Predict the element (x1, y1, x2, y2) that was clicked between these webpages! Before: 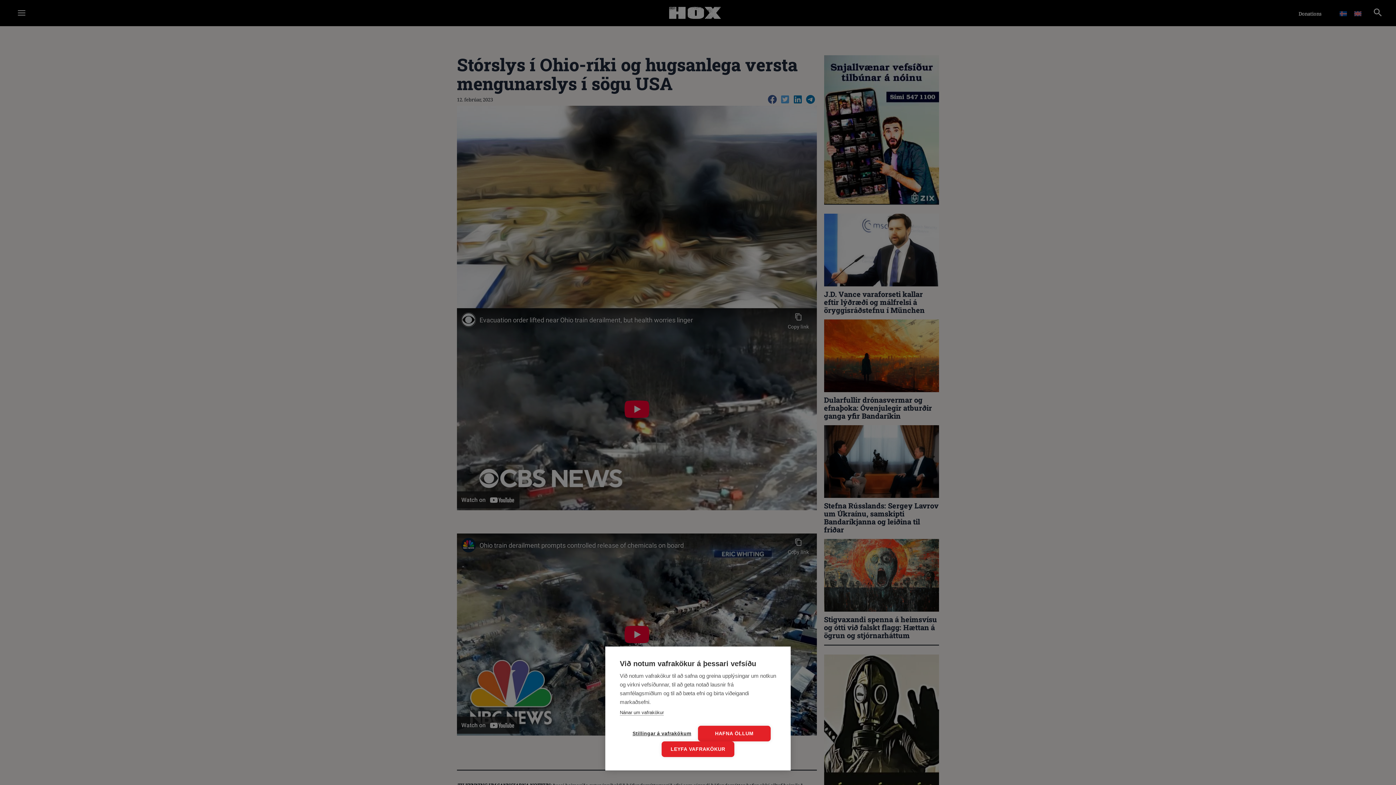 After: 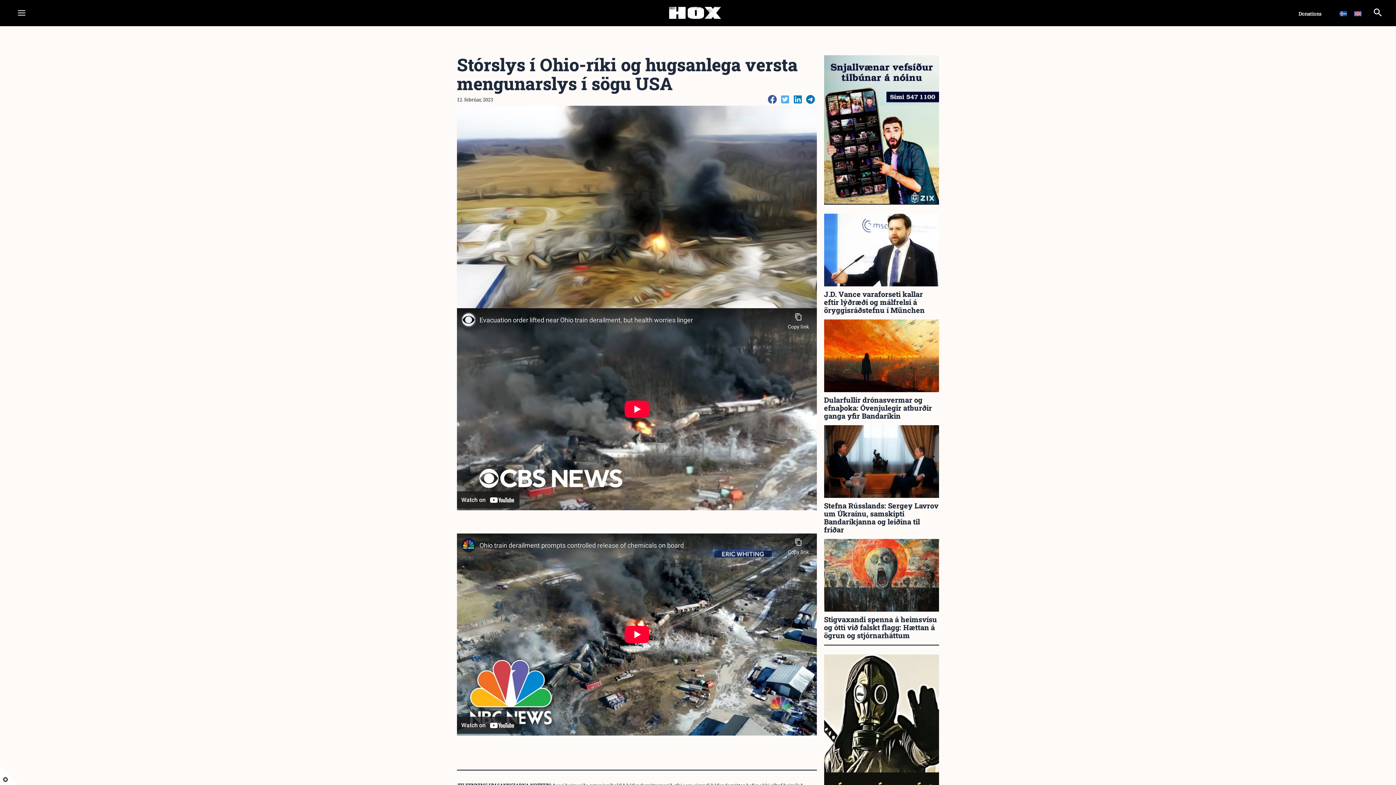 Action: label: HAFNA ÖLLUM bbox: (698, 726, 770, 741)